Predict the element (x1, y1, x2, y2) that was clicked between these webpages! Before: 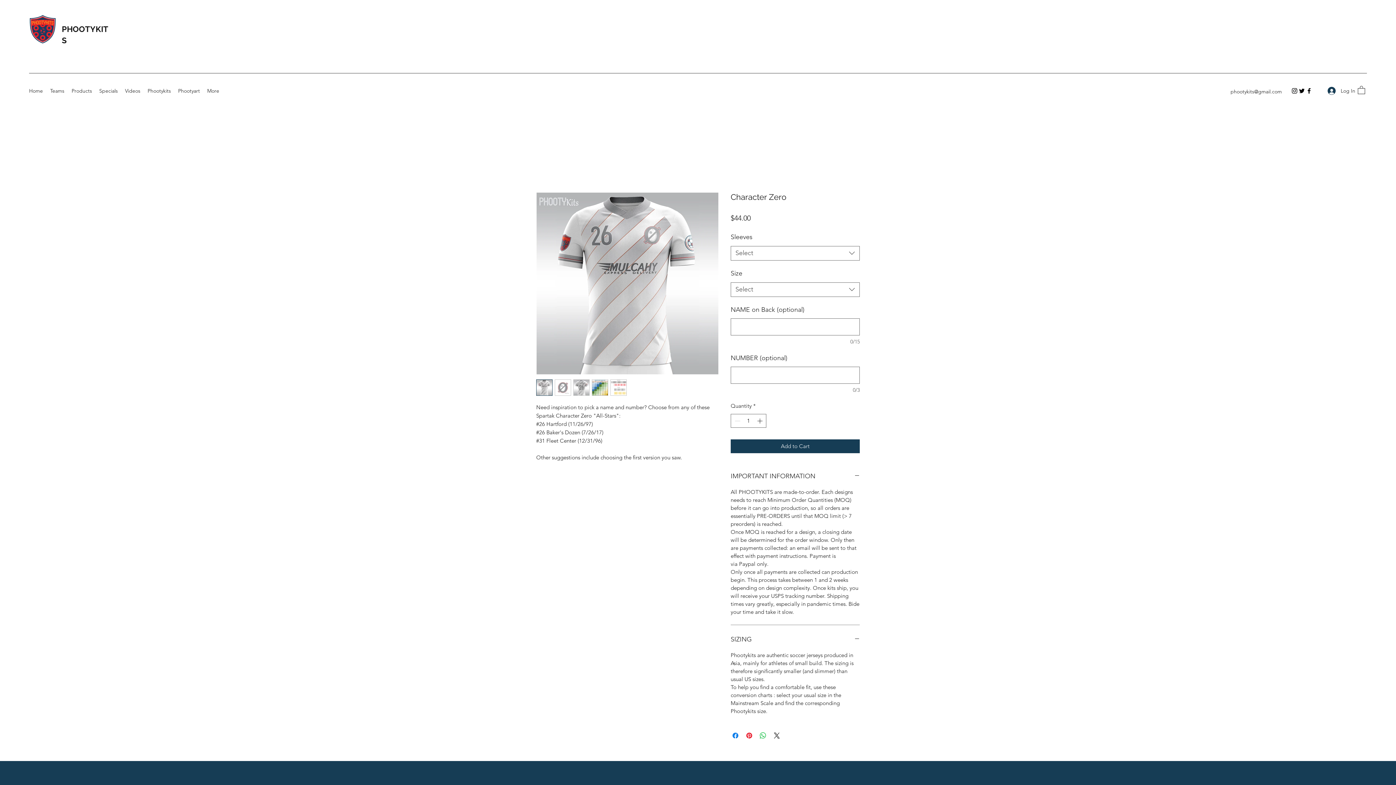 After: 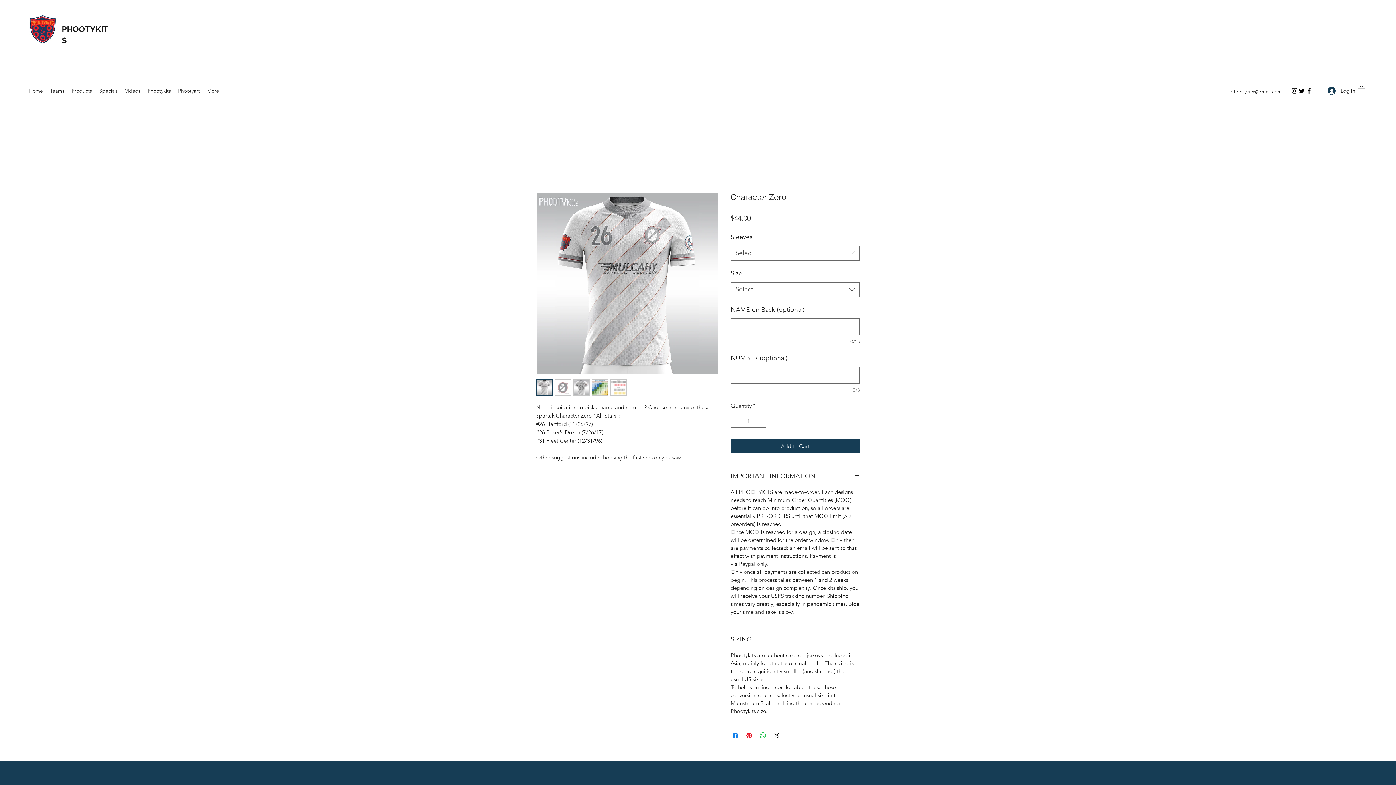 Action: bbox: (610, 379, 626, 395)